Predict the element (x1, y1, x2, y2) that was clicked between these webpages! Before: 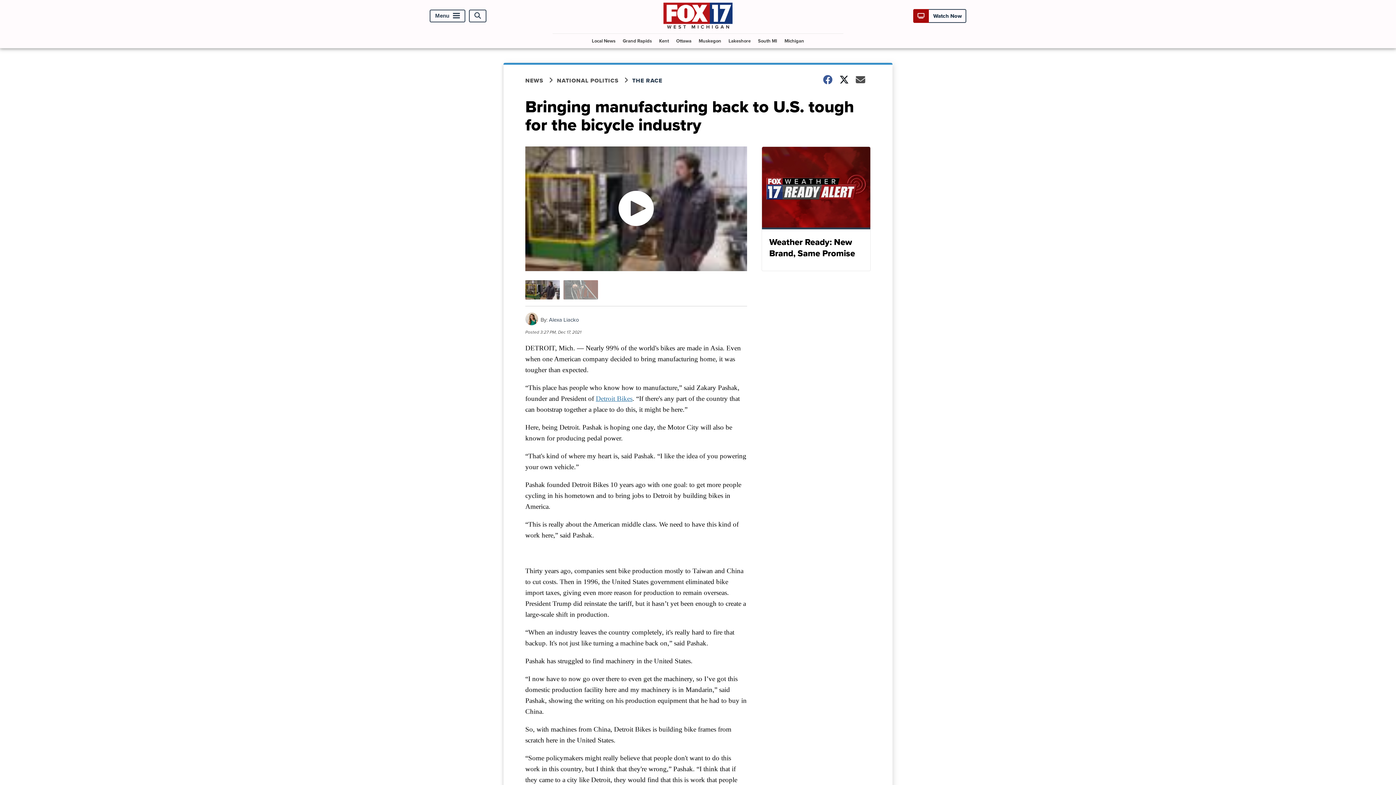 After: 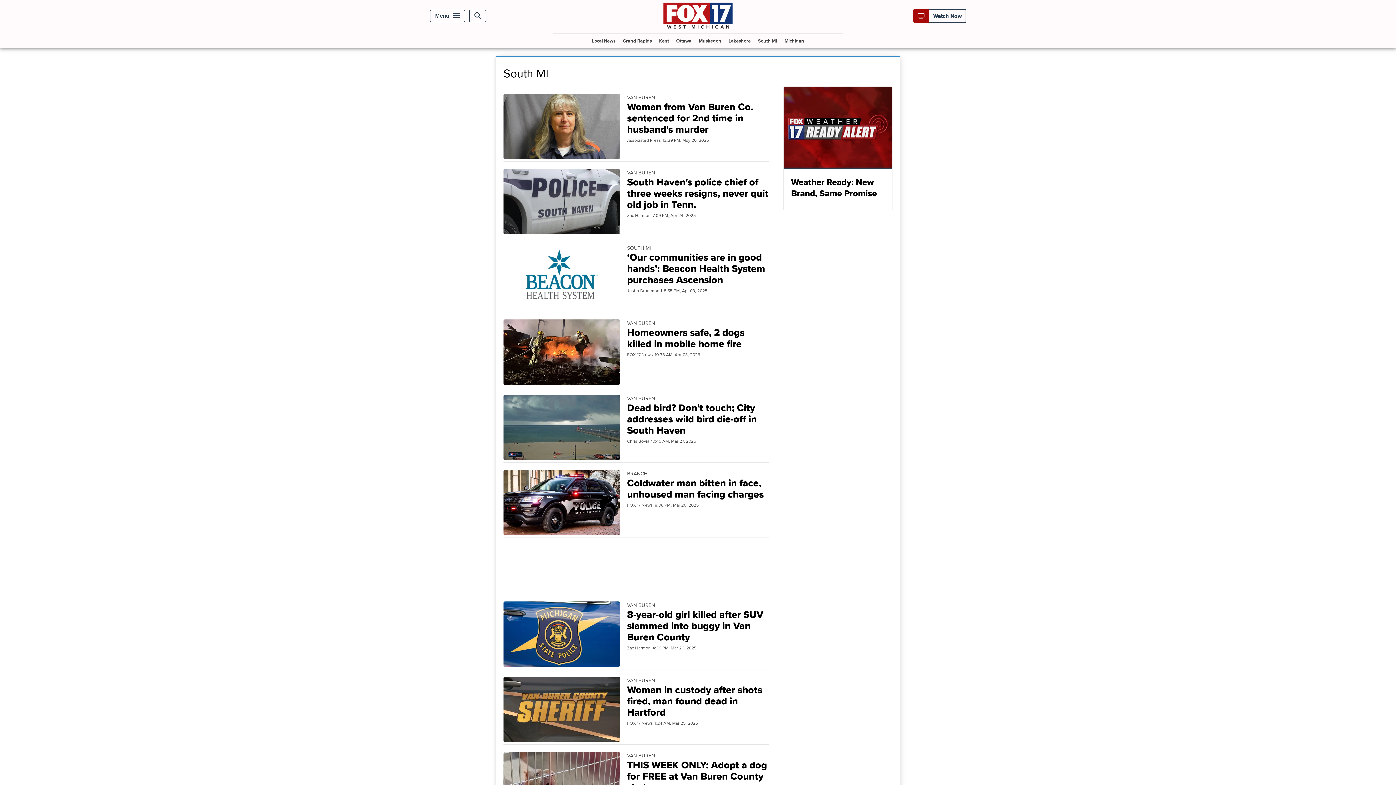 Action: label: South MI bbox: (755, 33, 780, 47)